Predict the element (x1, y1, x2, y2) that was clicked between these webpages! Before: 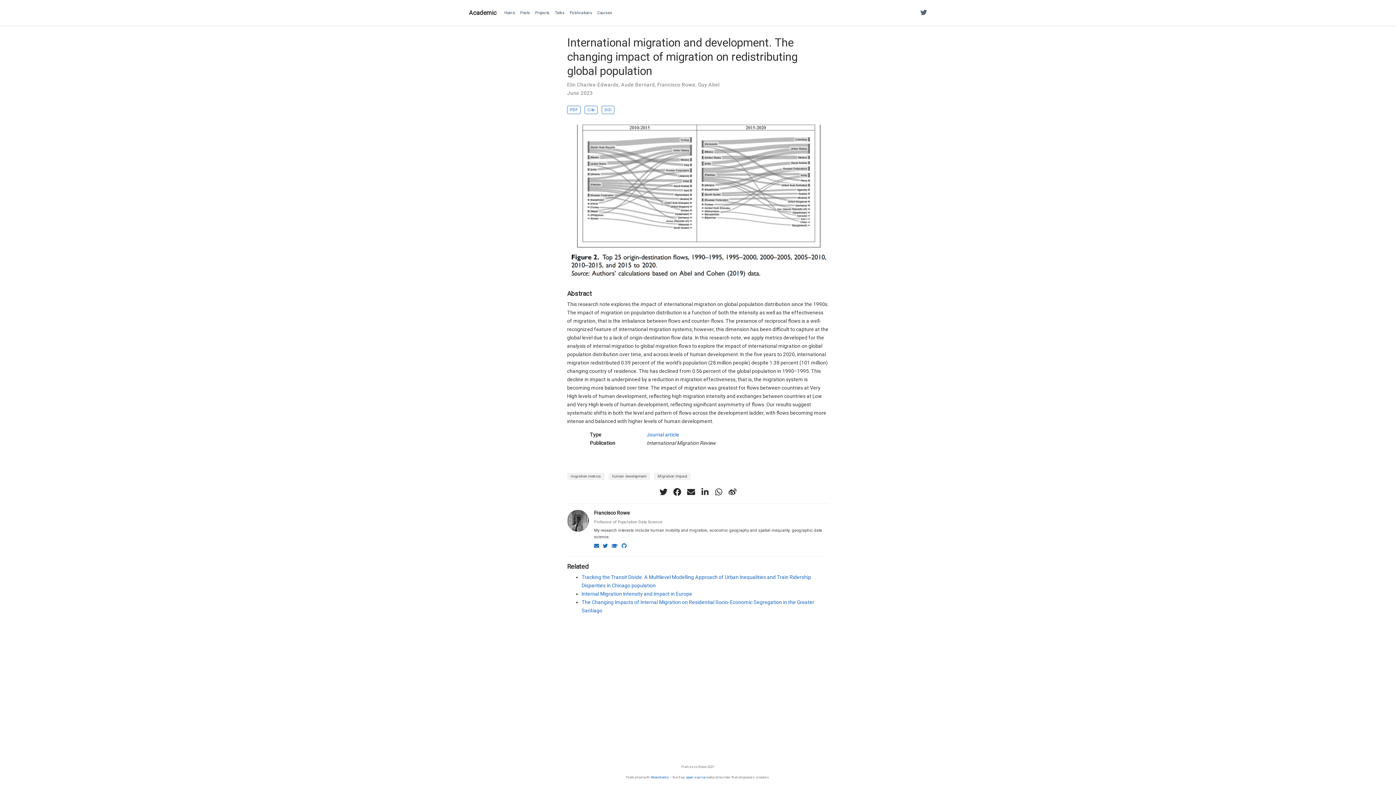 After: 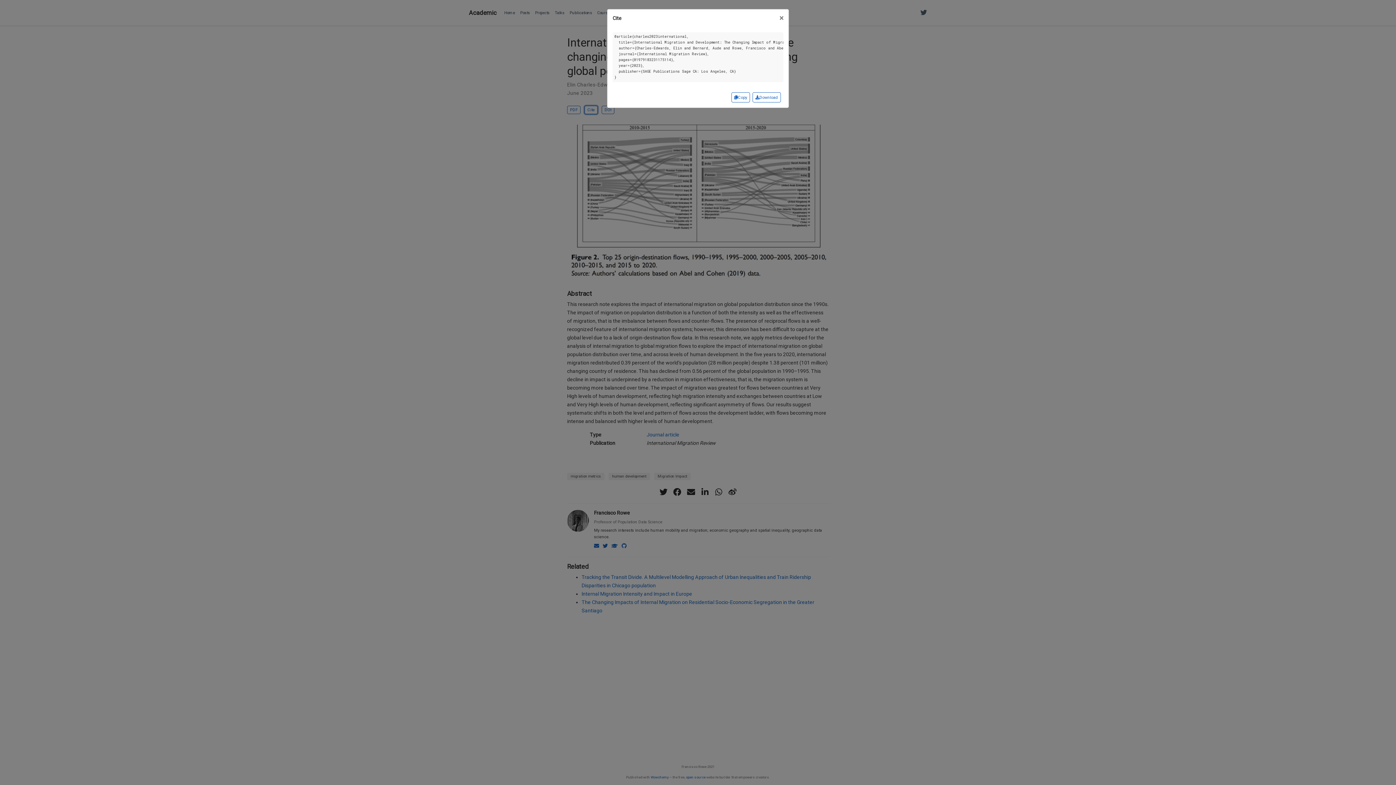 Action: label: Cite bbox: (584, 105, 597, 114)